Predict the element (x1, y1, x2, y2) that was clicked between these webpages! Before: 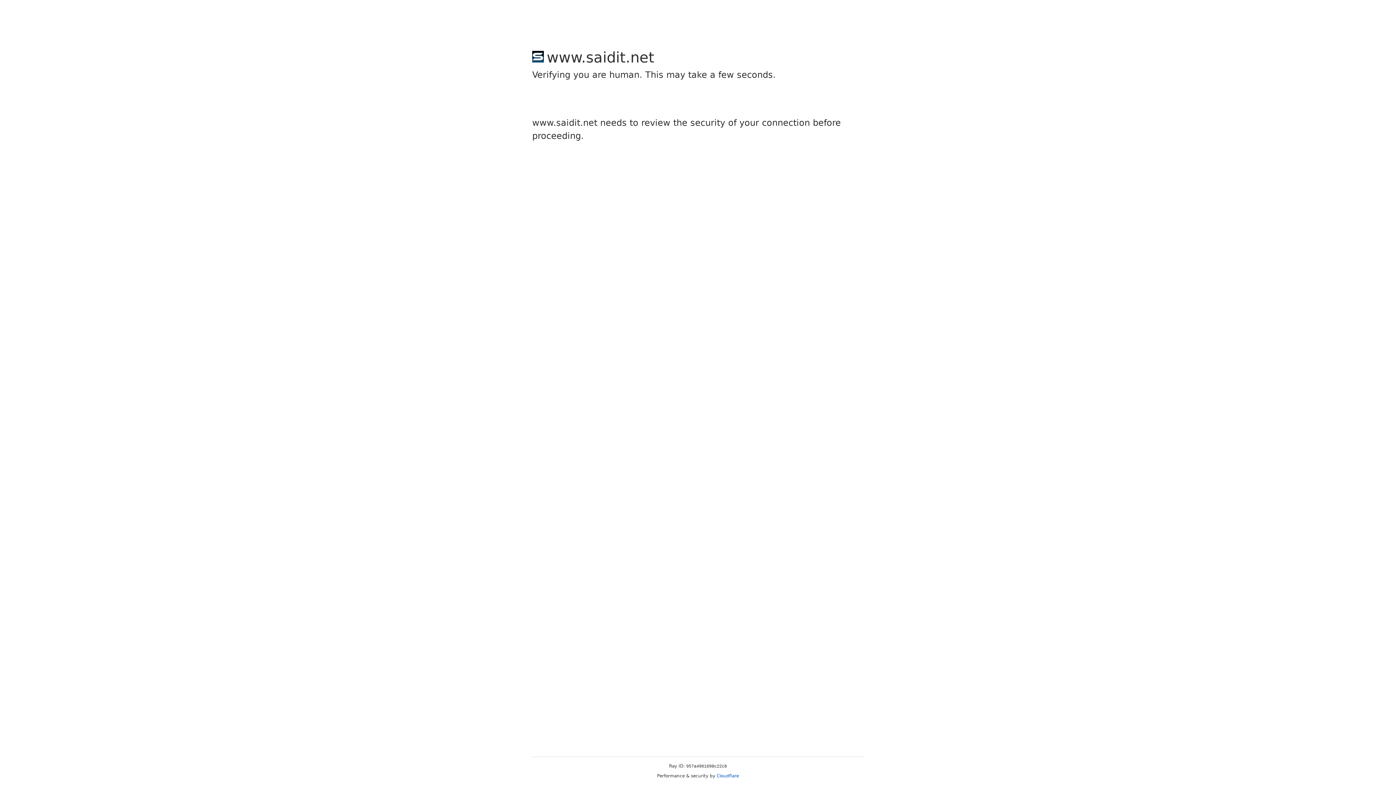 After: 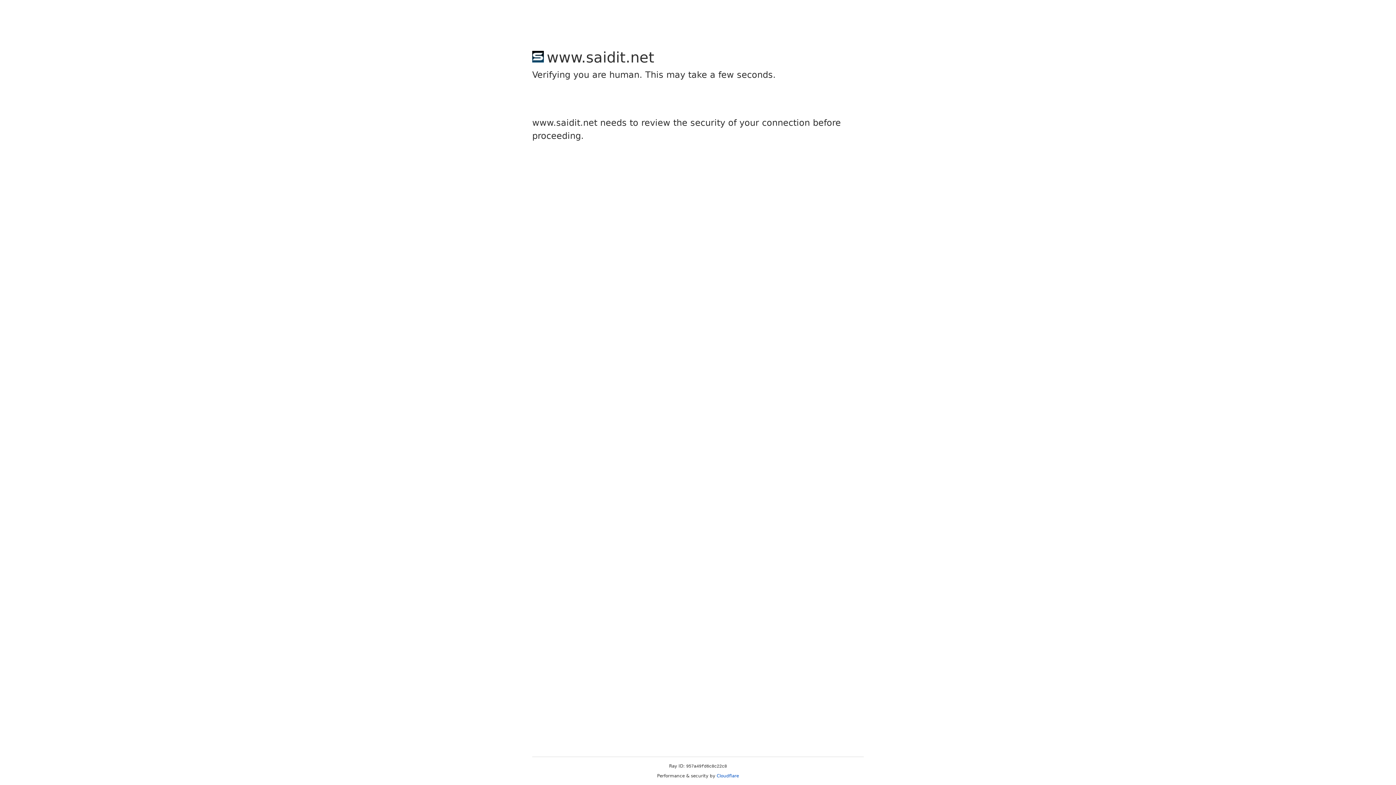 Action: bbox: (716, 773, 739, 778) label: Cloudflare